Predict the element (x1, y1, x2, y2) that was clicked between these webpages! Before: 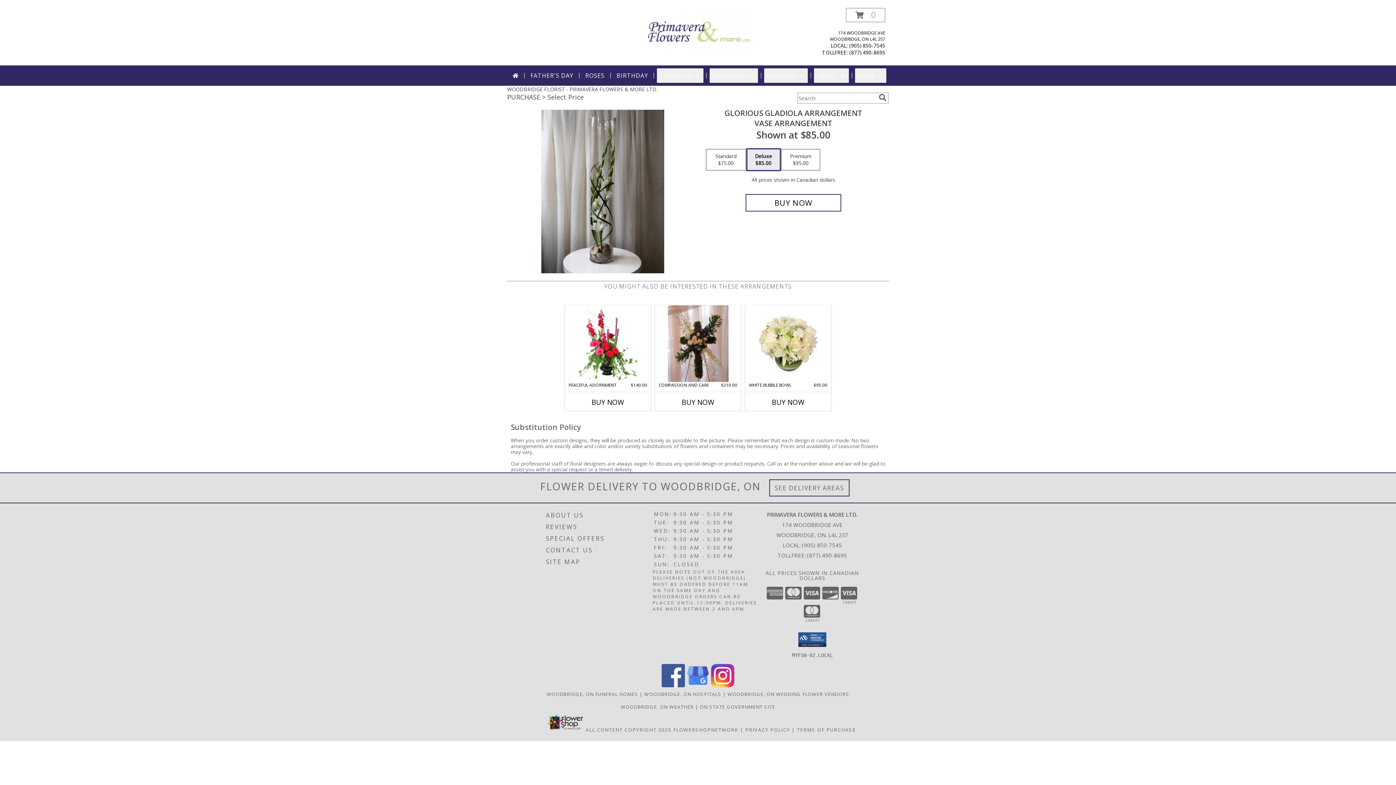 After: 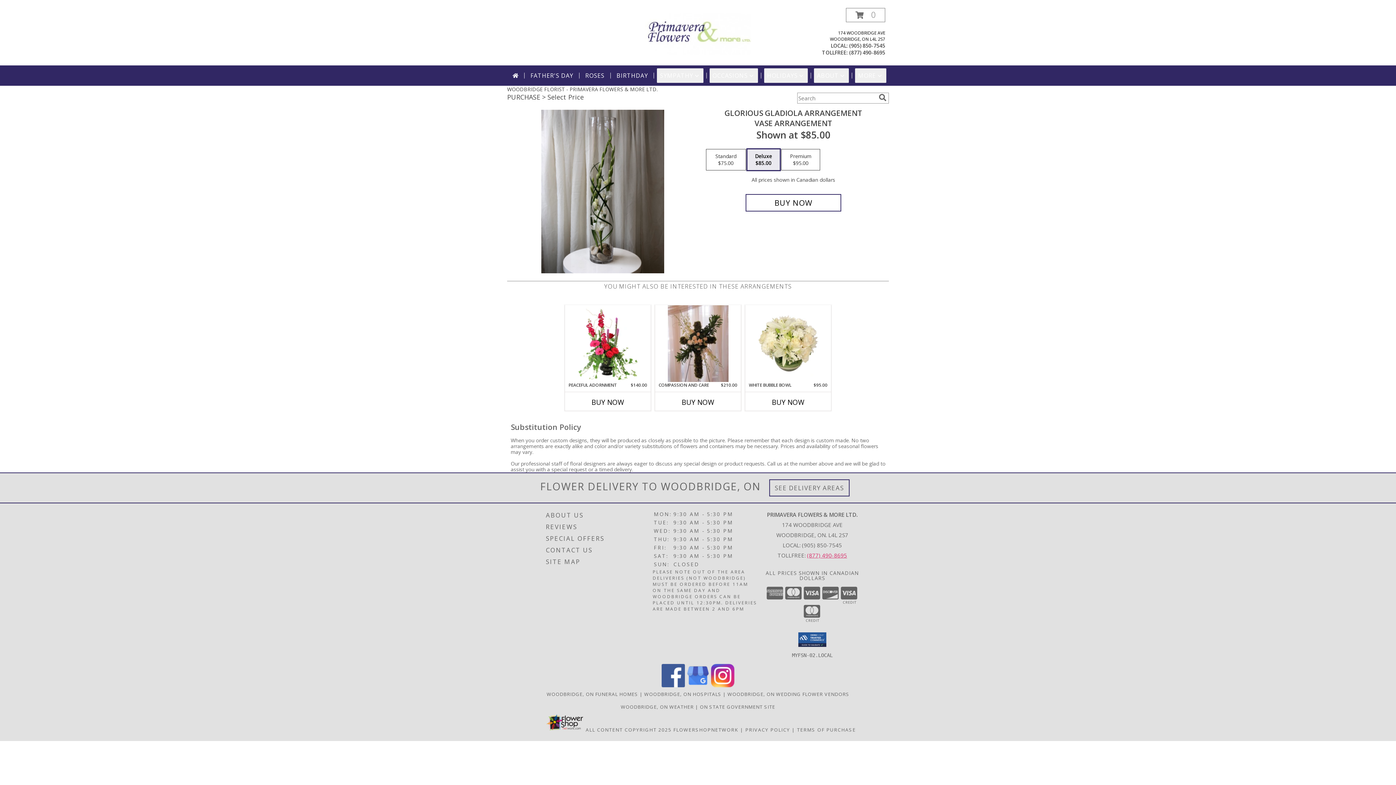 Action: label: Call Tollfree number: +1-877-490-8695 bbox: (807, 551, 847, 559)